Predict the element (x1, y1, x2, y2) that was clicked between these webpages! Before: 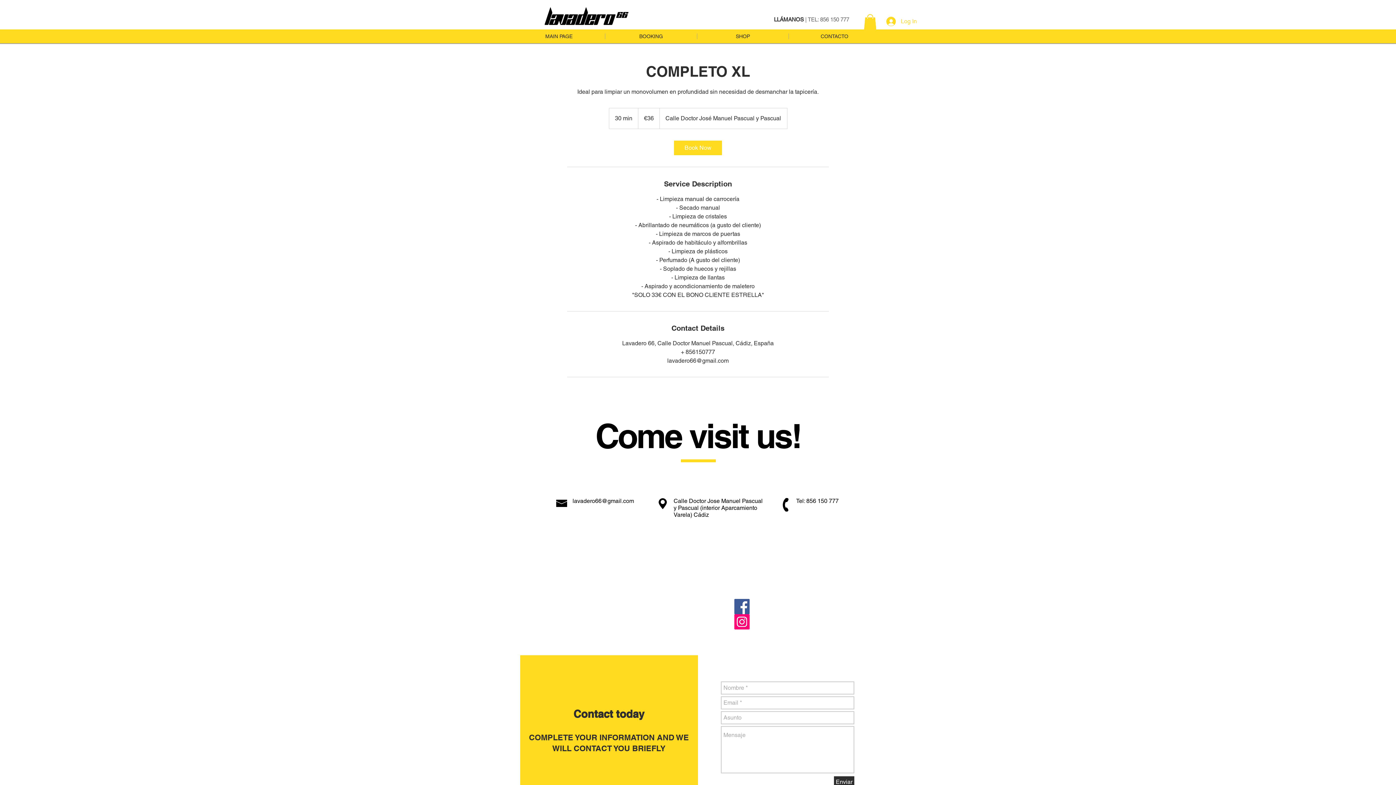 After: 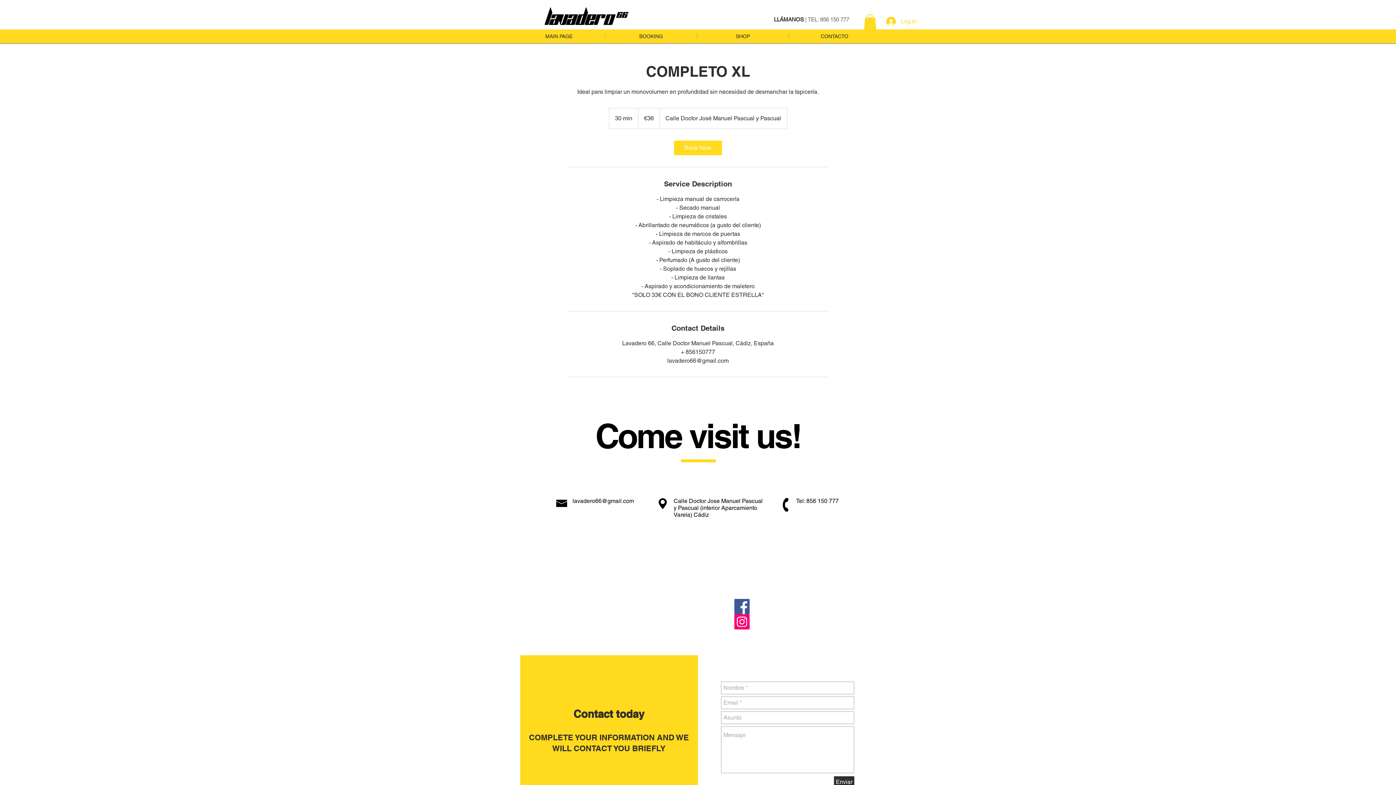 Action: bbox: (864, 14, 876, 29)